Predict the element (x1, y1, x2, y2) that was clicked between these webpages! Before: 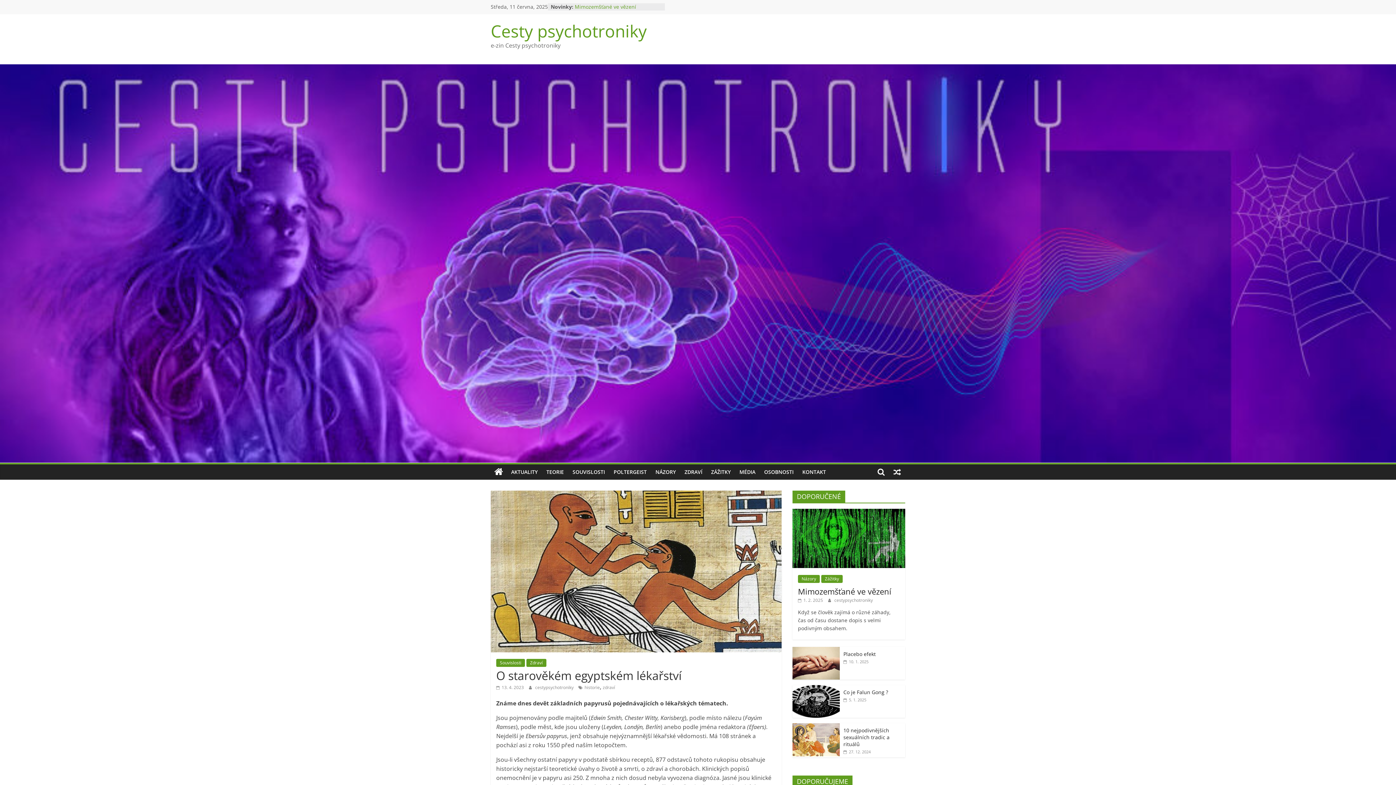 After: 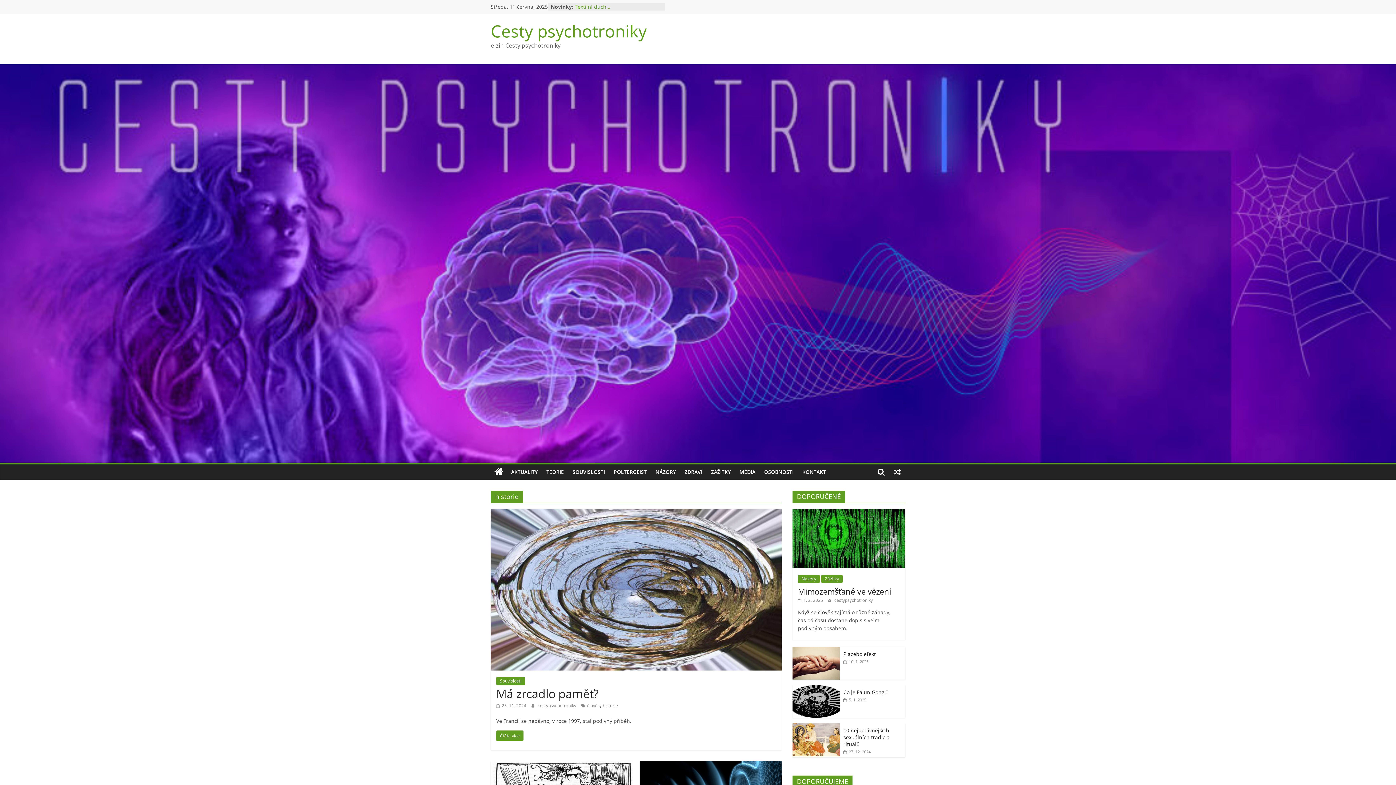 Action: bbox: (584, 684, 600, 690) label: historie